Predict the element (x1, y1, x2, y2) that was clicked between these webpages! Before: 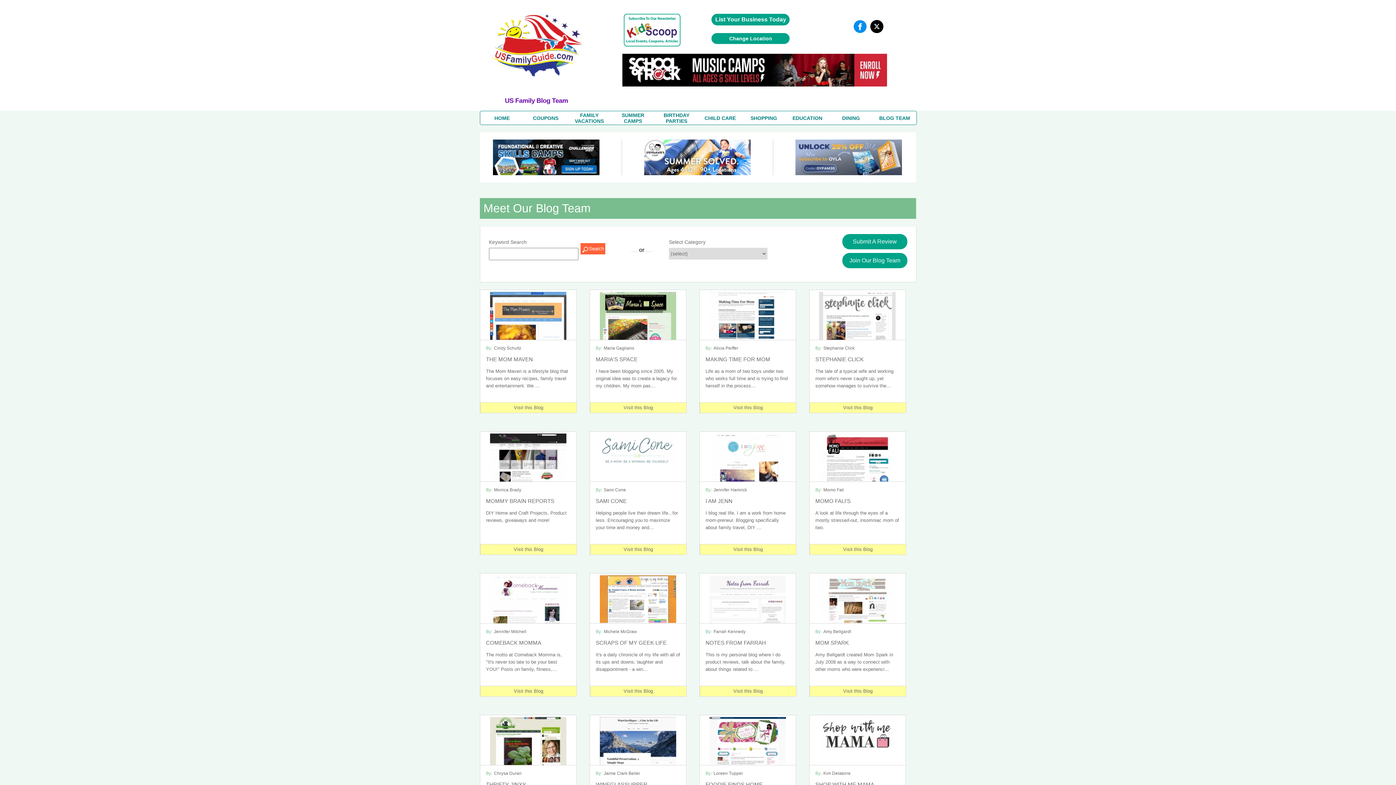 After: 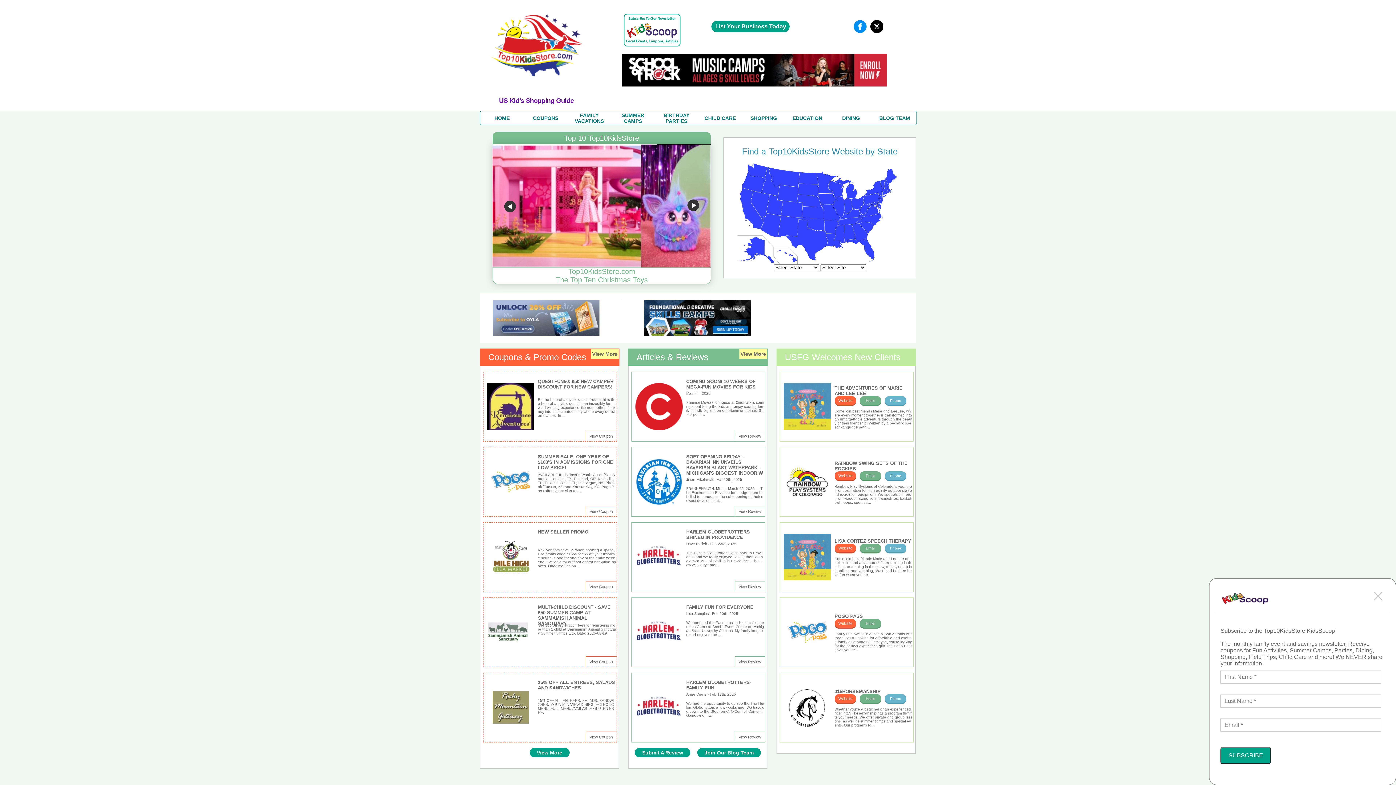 Action: label: SHOPPING bbox: (750, 115, 777, 120)